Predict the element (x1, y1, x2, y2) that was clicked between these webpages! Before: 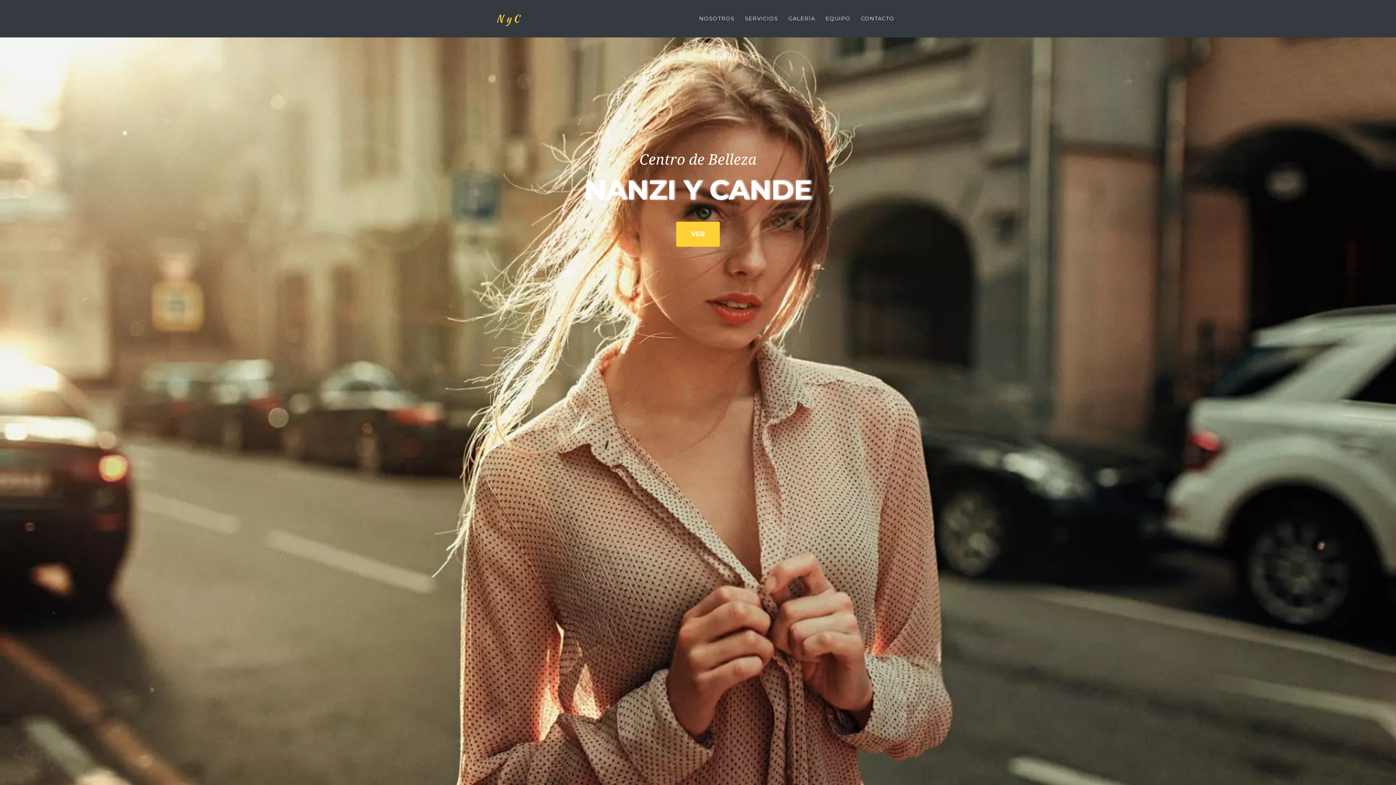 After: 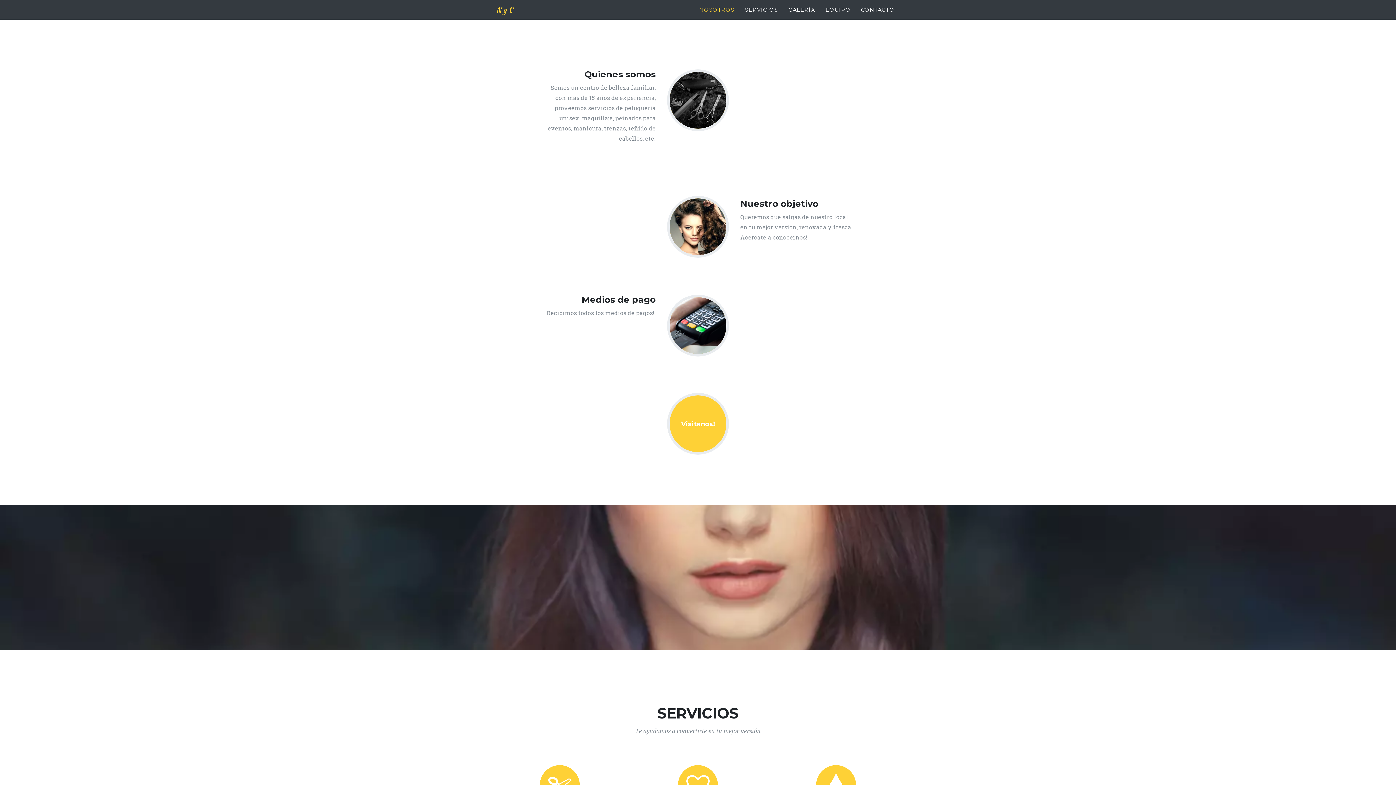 Action: label: NOSOTROS bbox: (694, 9, 739, 28)